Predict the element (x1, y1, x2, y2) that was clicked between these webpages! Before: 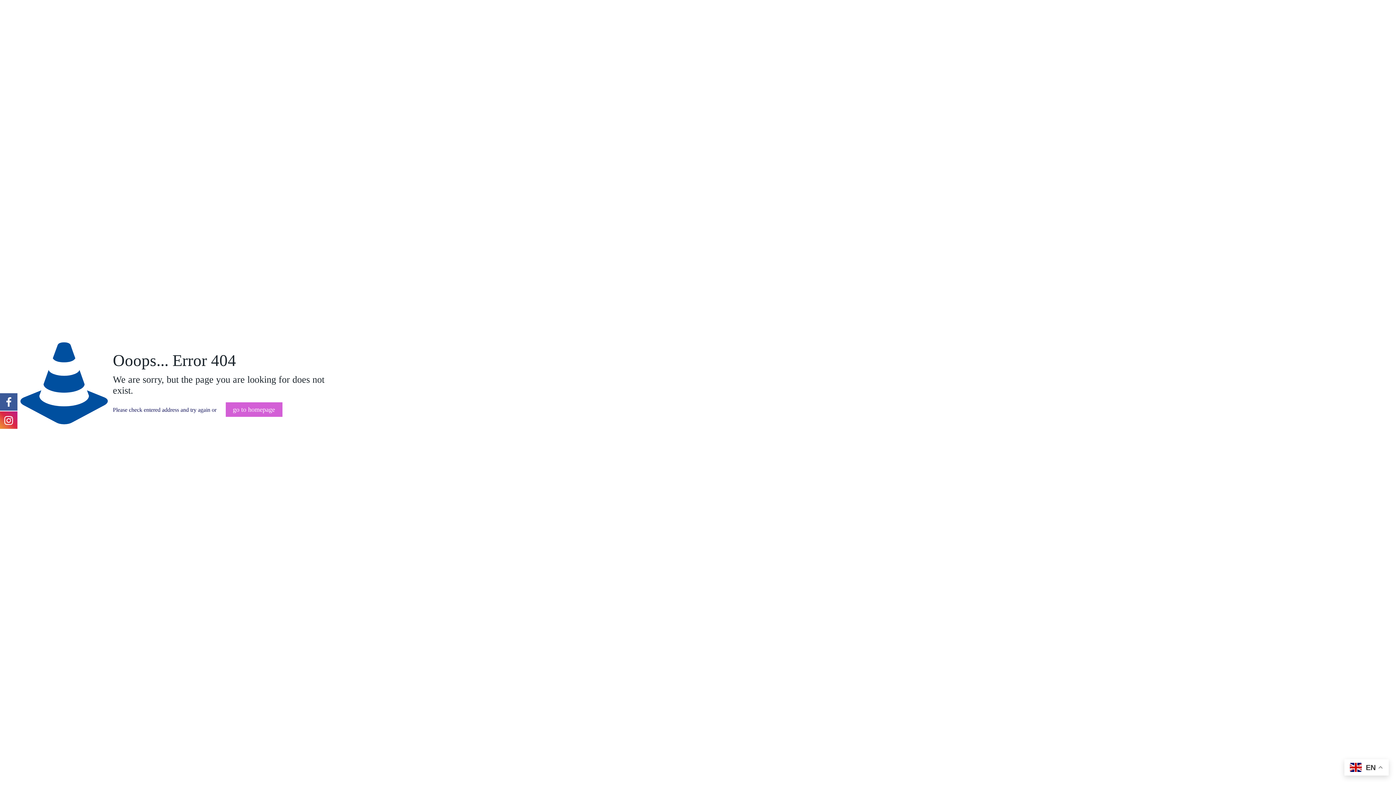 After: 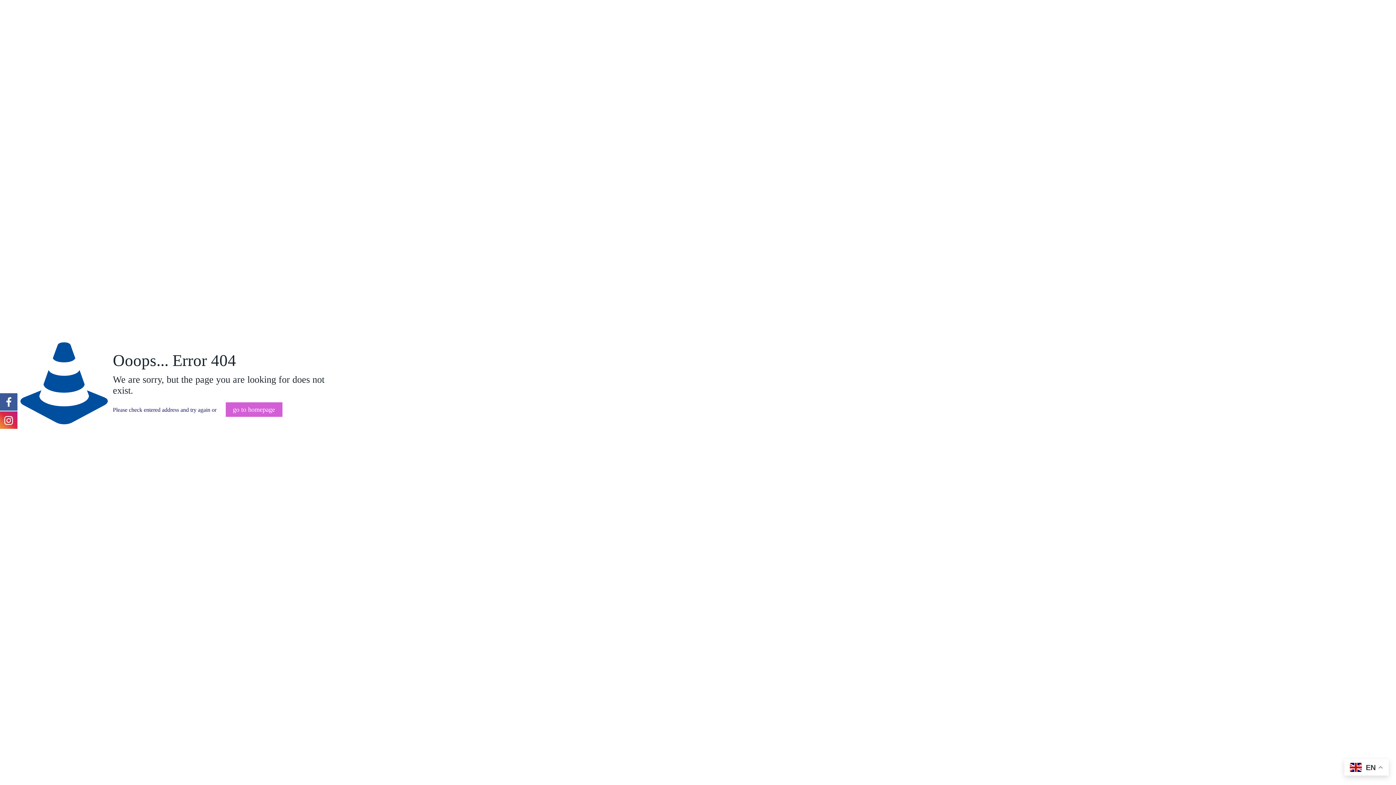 Action: label: Instagram Link bbox: (0, 392, 17, 410)